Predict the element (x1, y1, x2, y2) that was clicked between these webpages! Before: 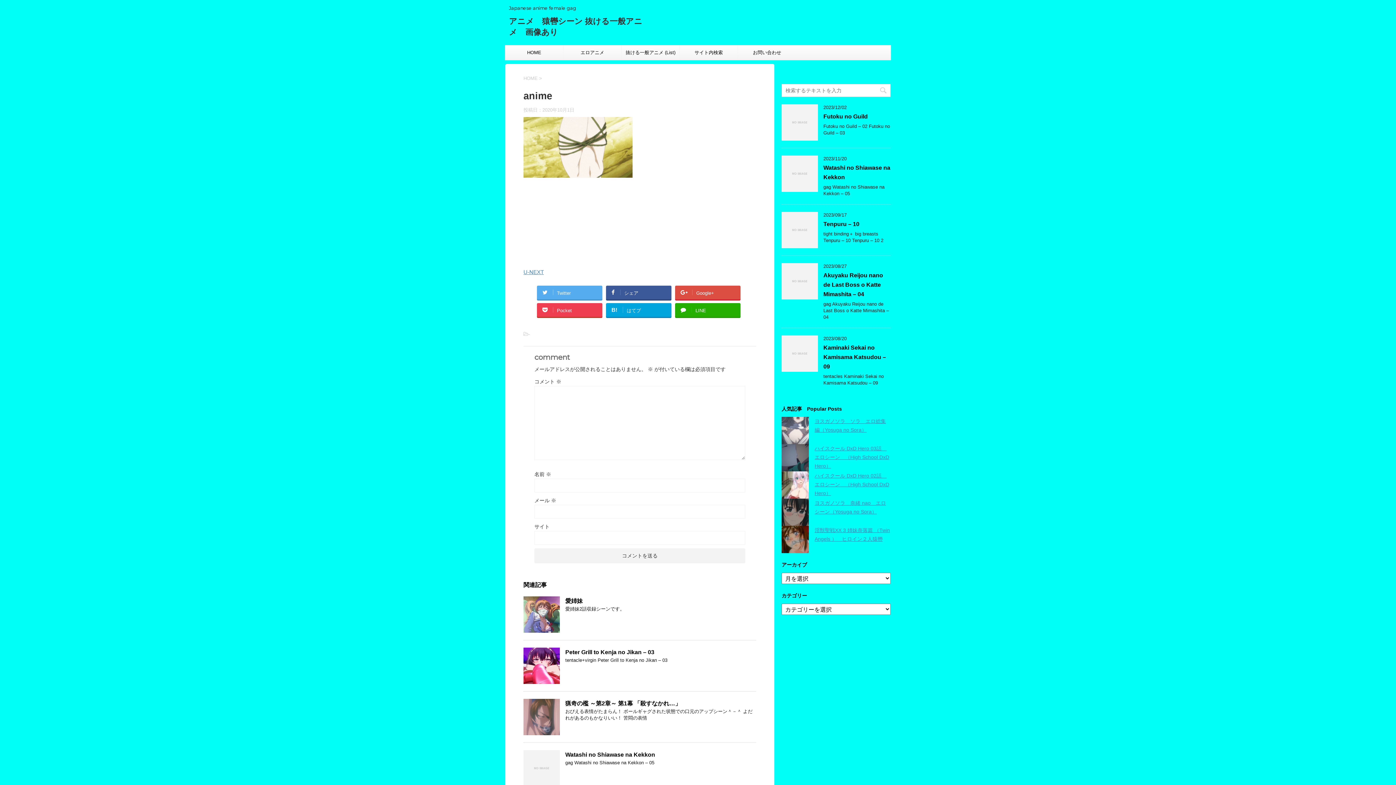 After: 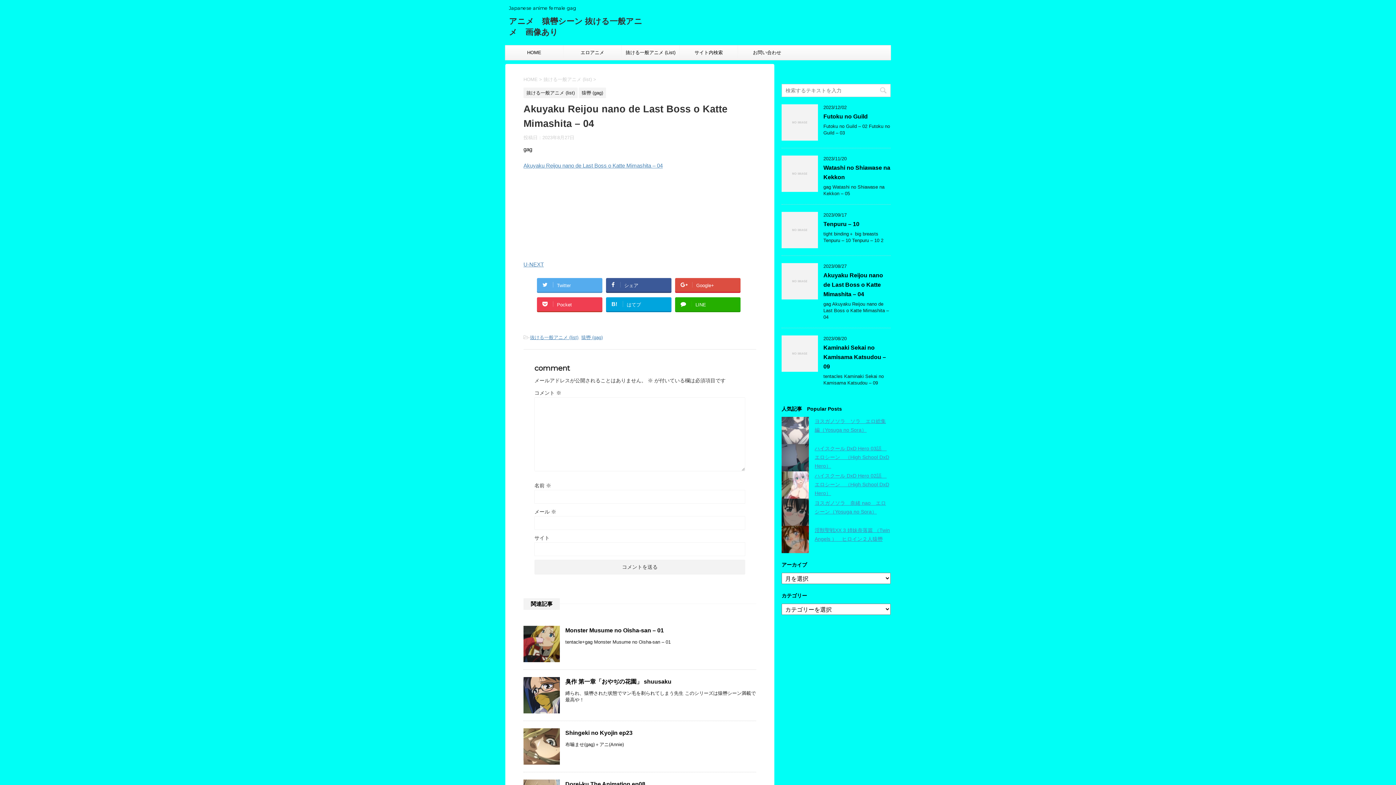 Action: bbox: (781, 293, 818, 299)